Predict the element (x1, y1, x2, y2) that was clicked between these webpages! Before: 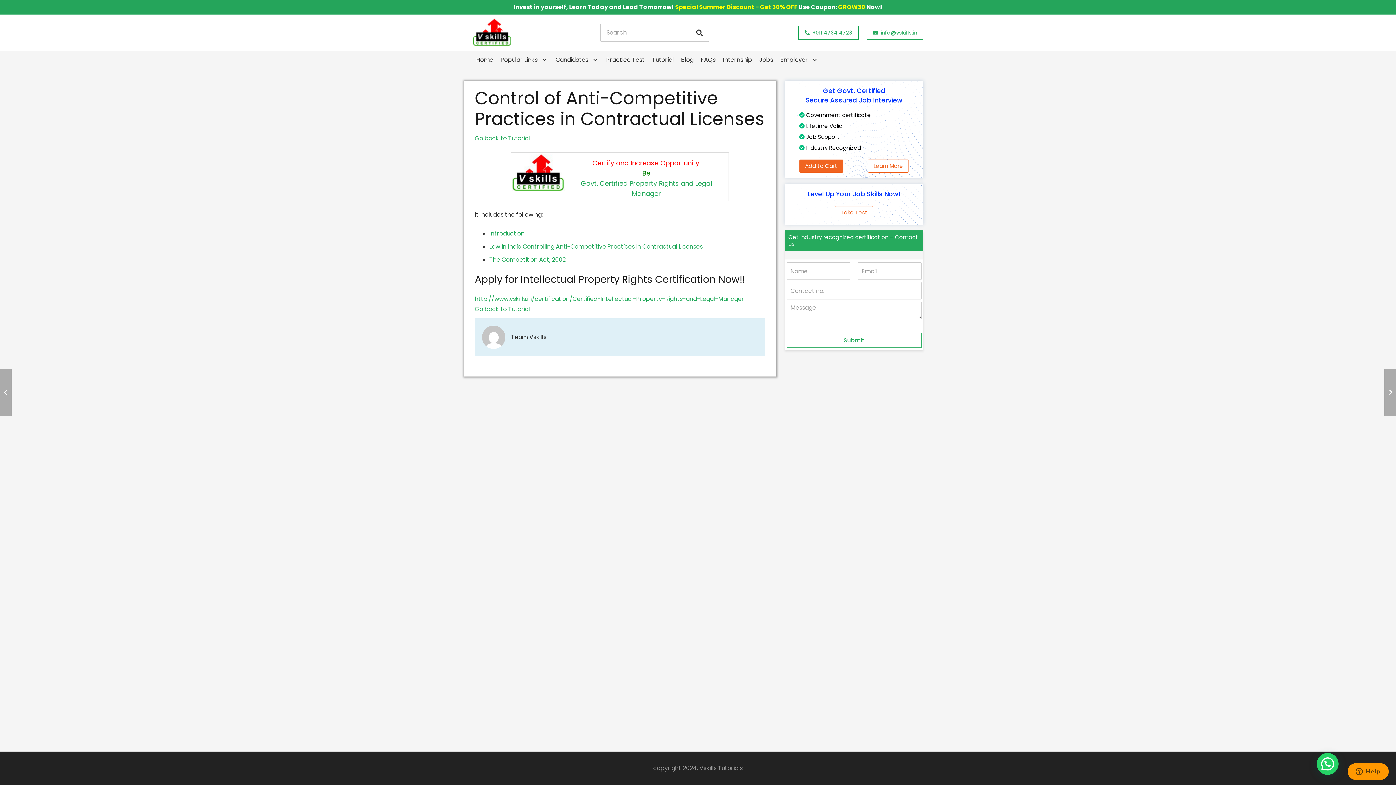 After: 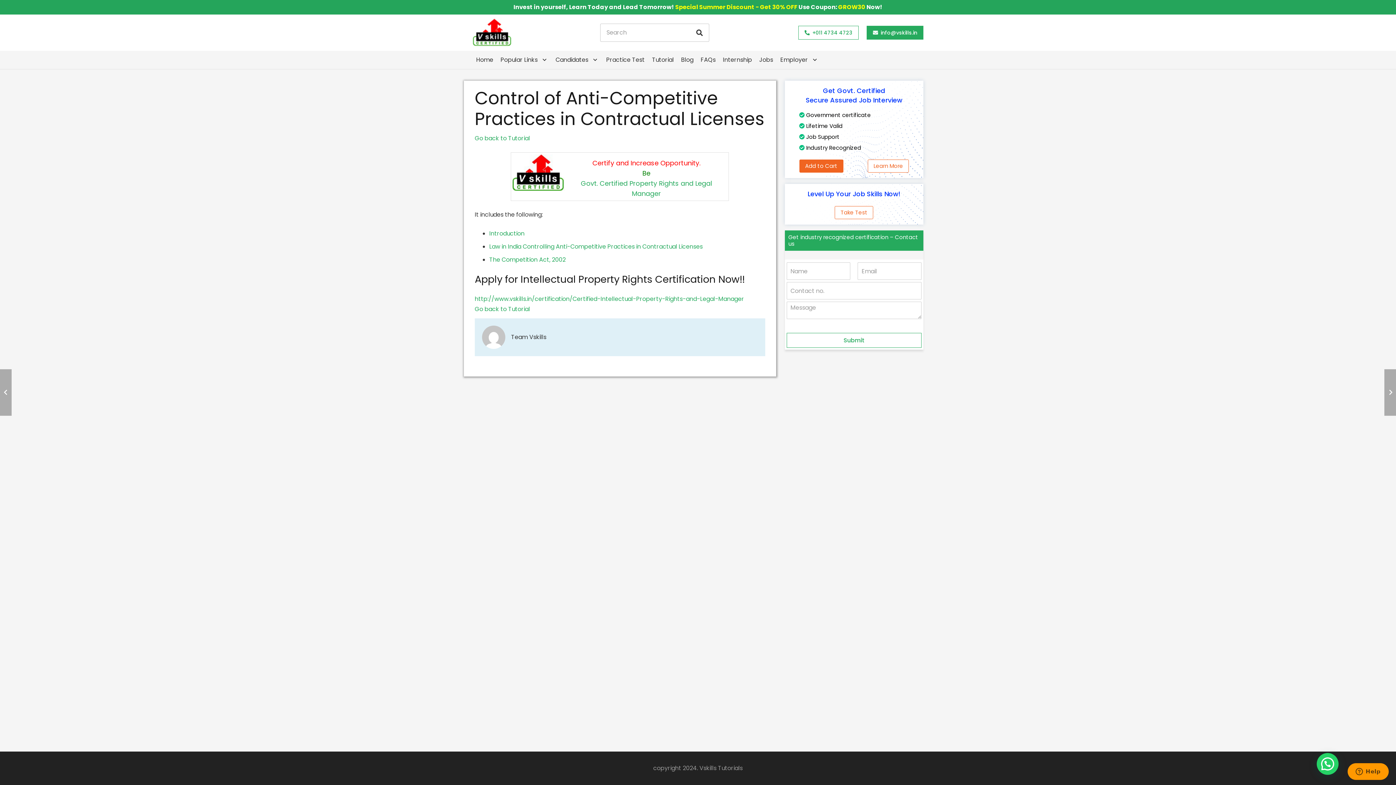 Action: label: info@vskills.in bbox: (867, 25, 923, 39)